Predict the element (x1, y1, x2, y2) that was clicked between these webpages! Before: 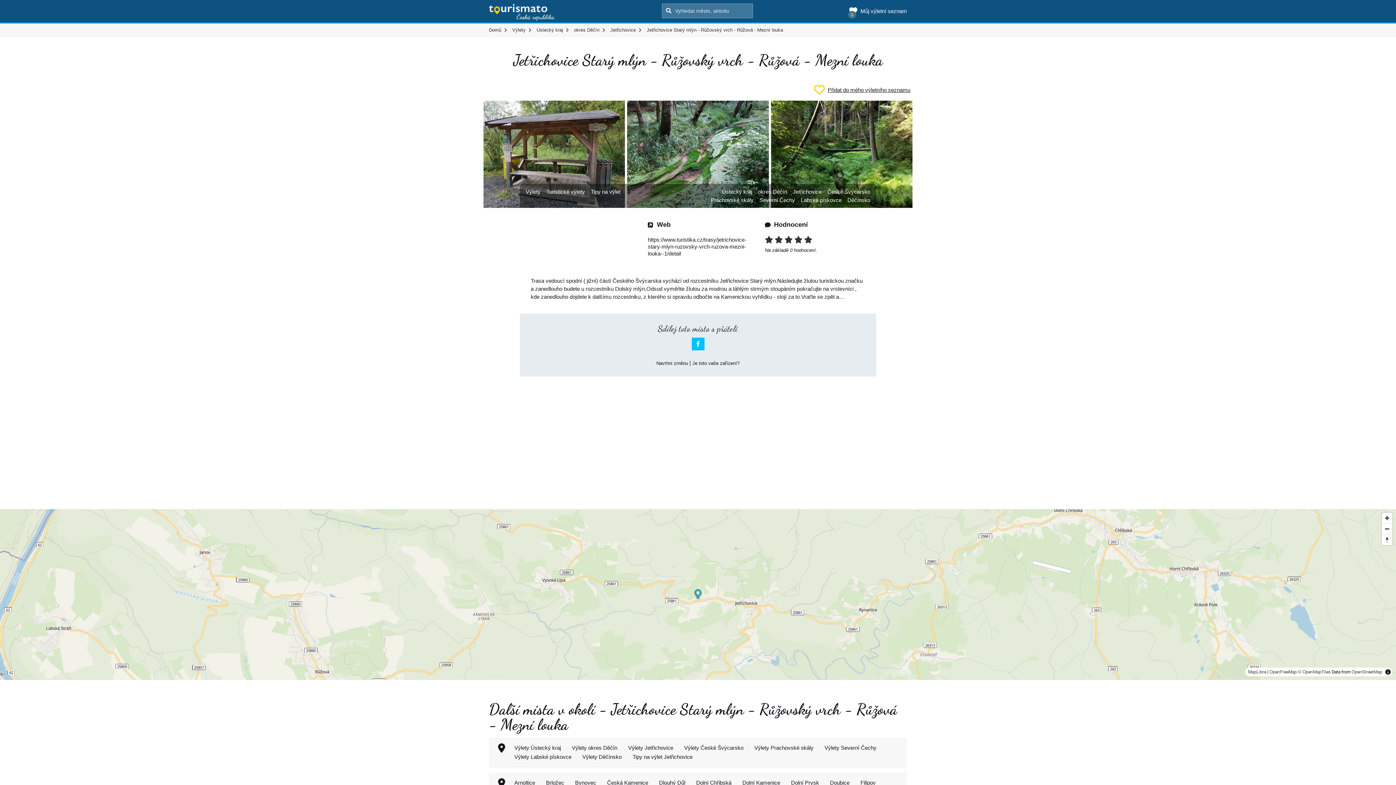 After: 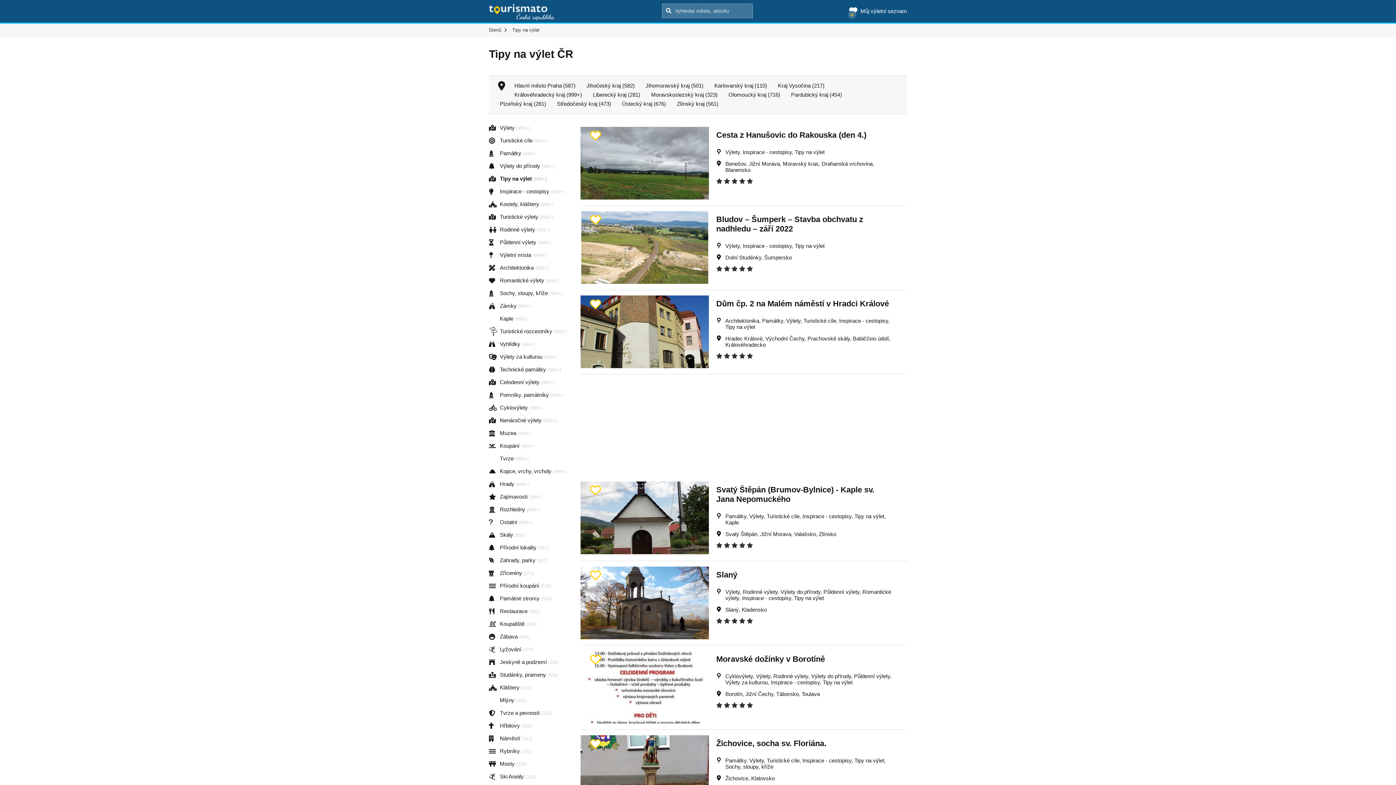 Action: bbox: (590, 189, 620, 194) label: Tipy na výlet